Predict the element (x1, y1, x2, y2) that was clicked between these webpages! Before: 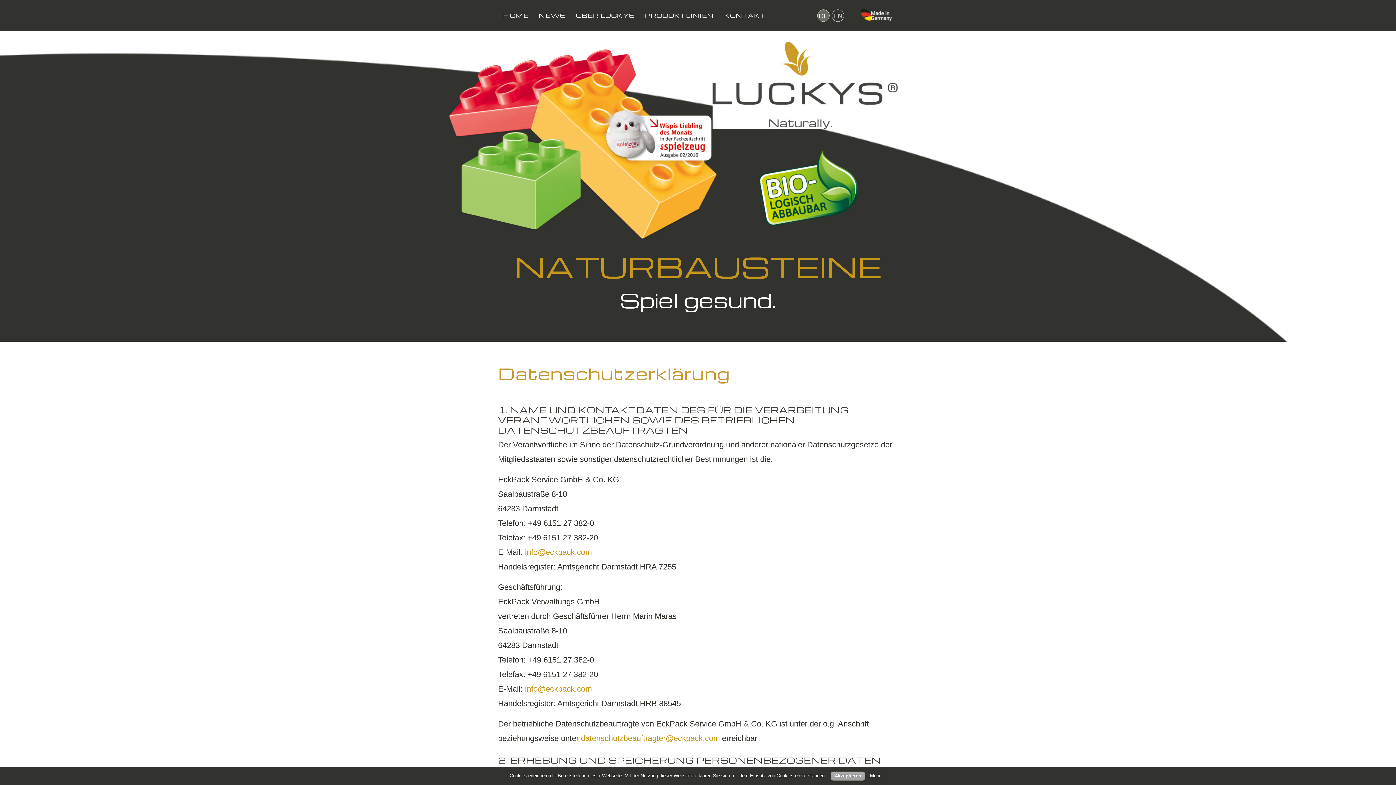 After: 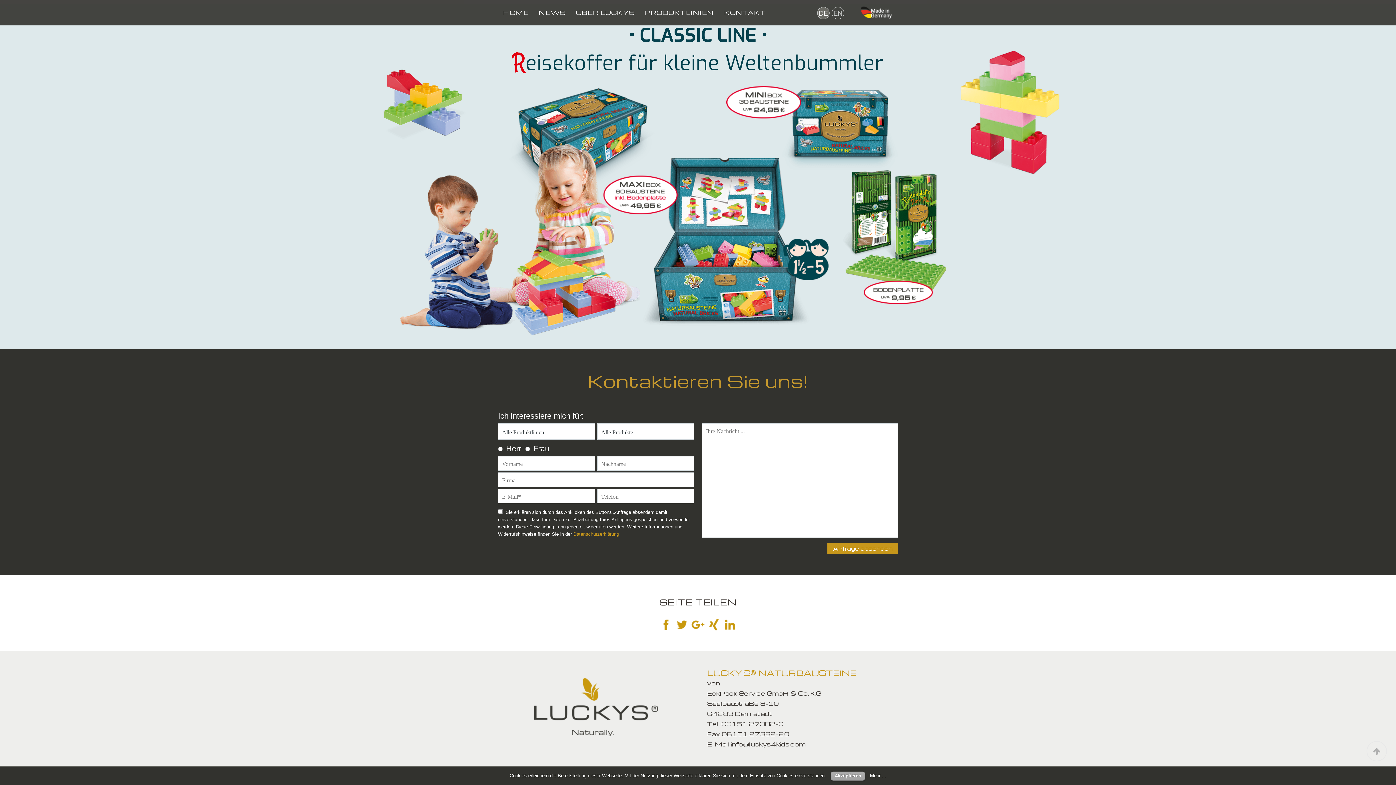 Action: label: KONTAKT bbox: (719, 0, 770, 30)